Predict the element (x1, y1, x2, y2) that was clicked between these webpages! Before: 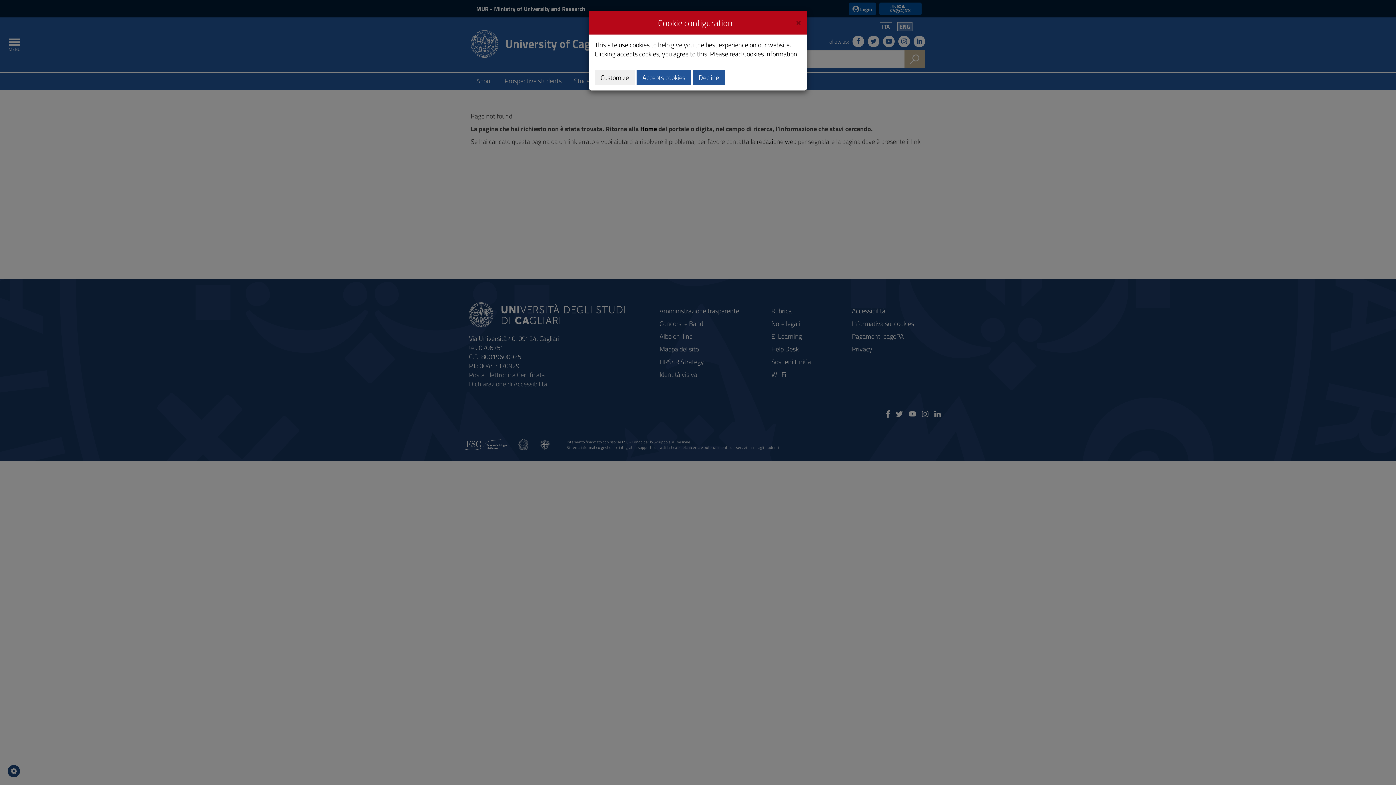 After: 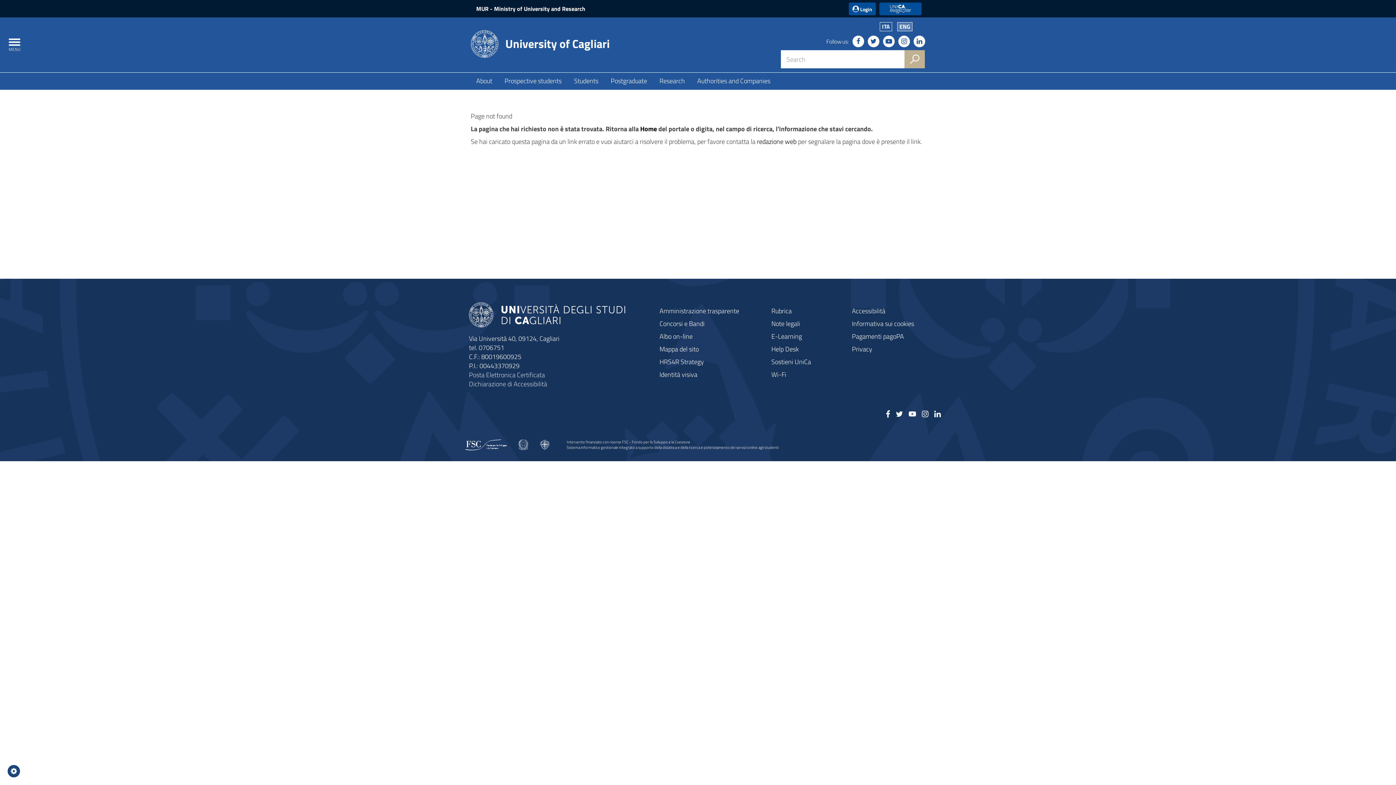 Action: bbox: (796, 16, 801, 26) label: Close